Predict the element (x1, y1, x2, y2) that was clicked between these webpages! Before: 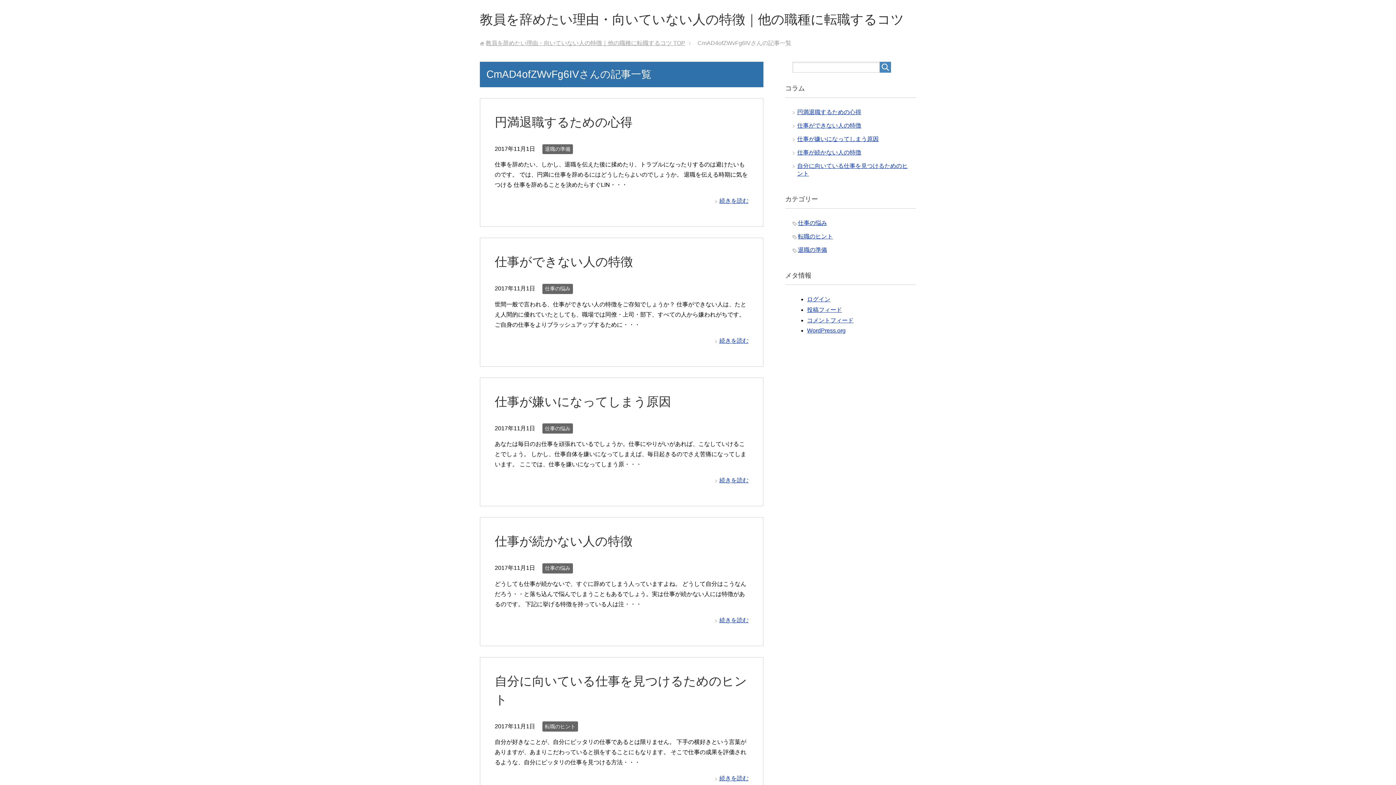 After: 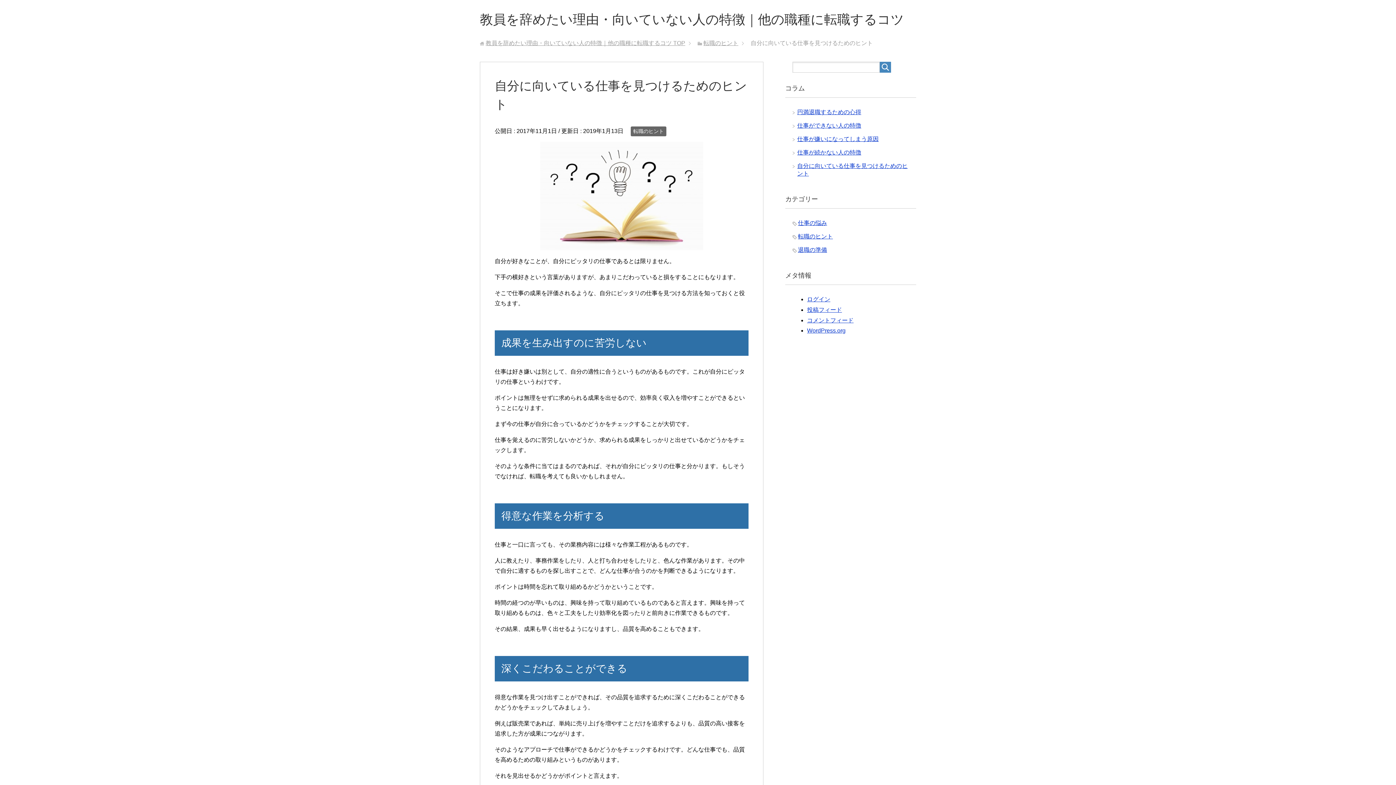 Action: label: 続きを読む bbox: (714, 775, 748, 781)